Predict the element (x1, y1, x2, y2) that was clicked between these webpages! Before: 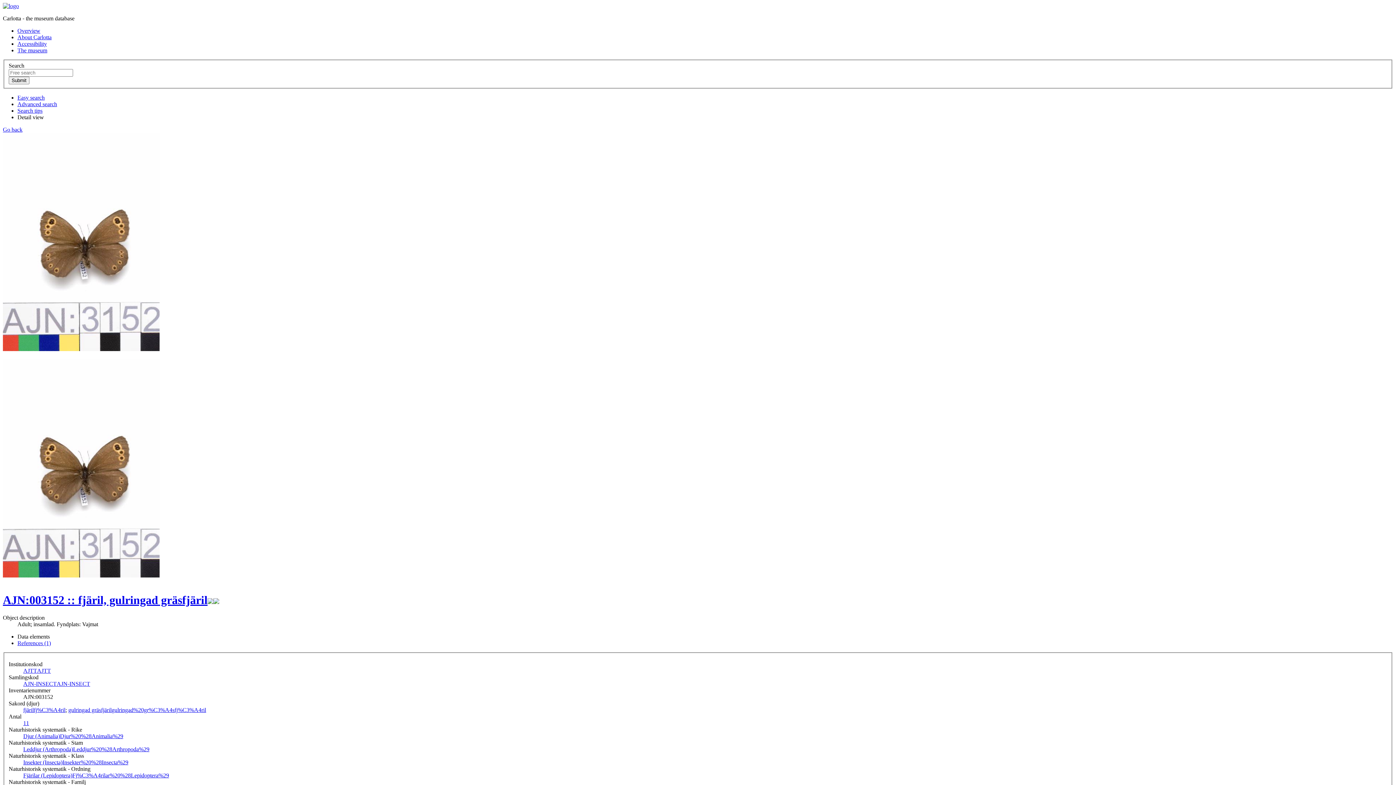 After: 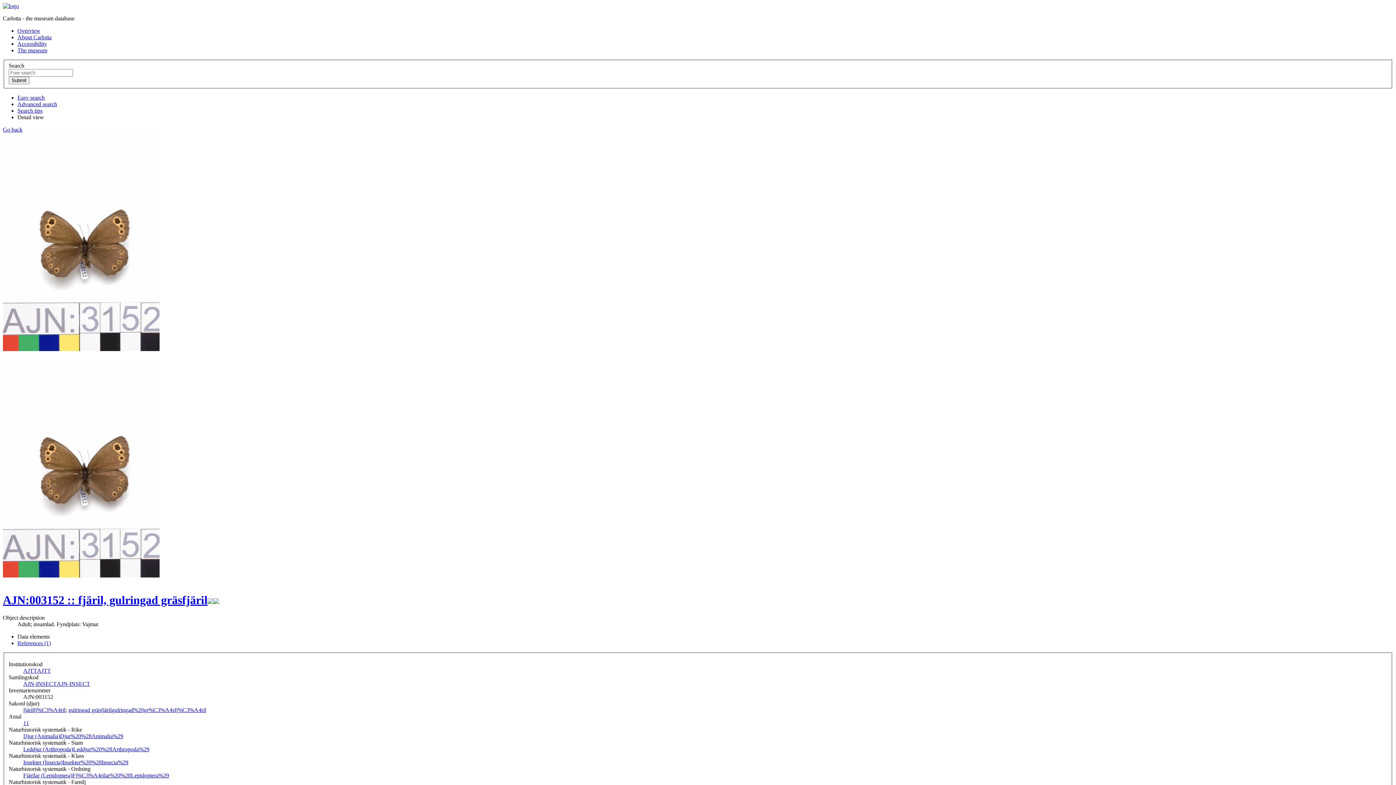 Action: bbox: (17, 47, 47, 53) label: The museum